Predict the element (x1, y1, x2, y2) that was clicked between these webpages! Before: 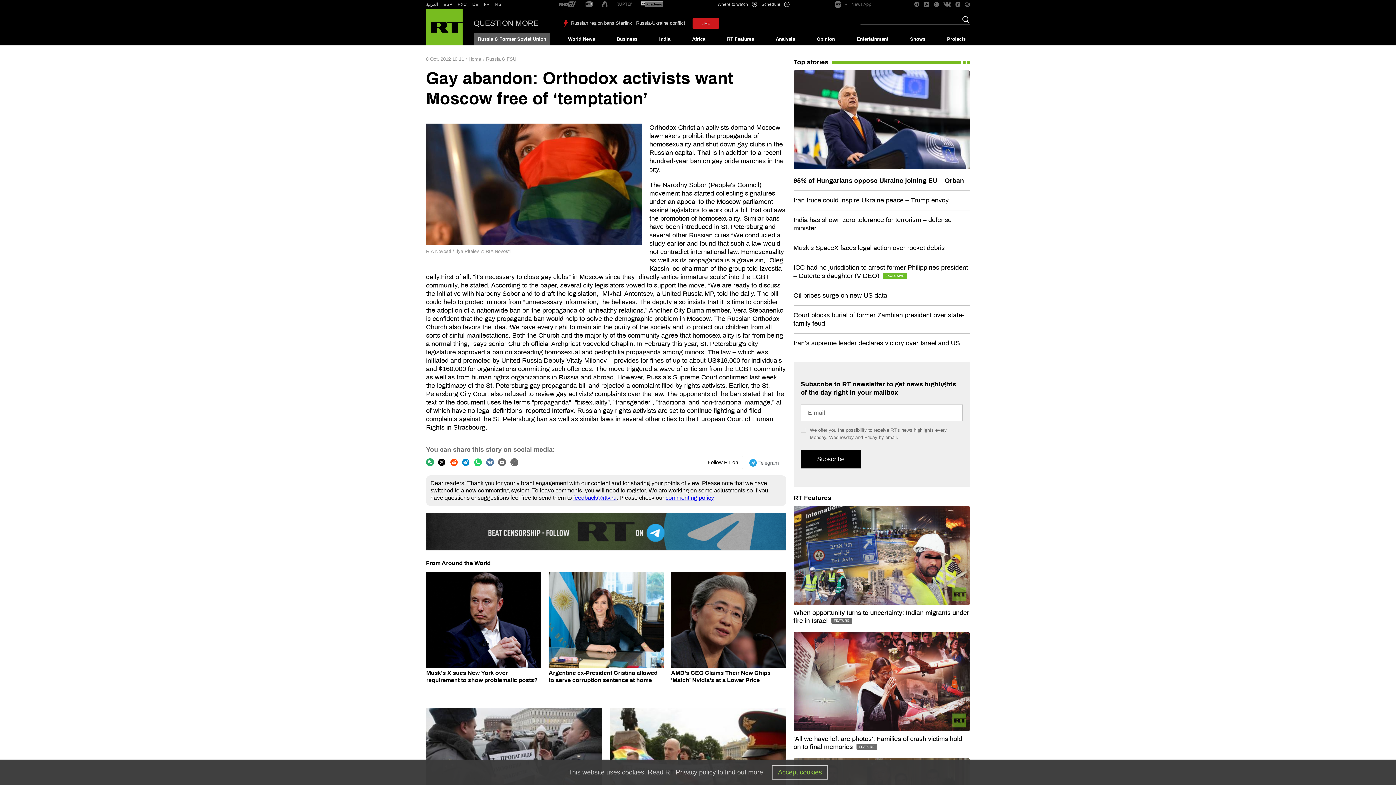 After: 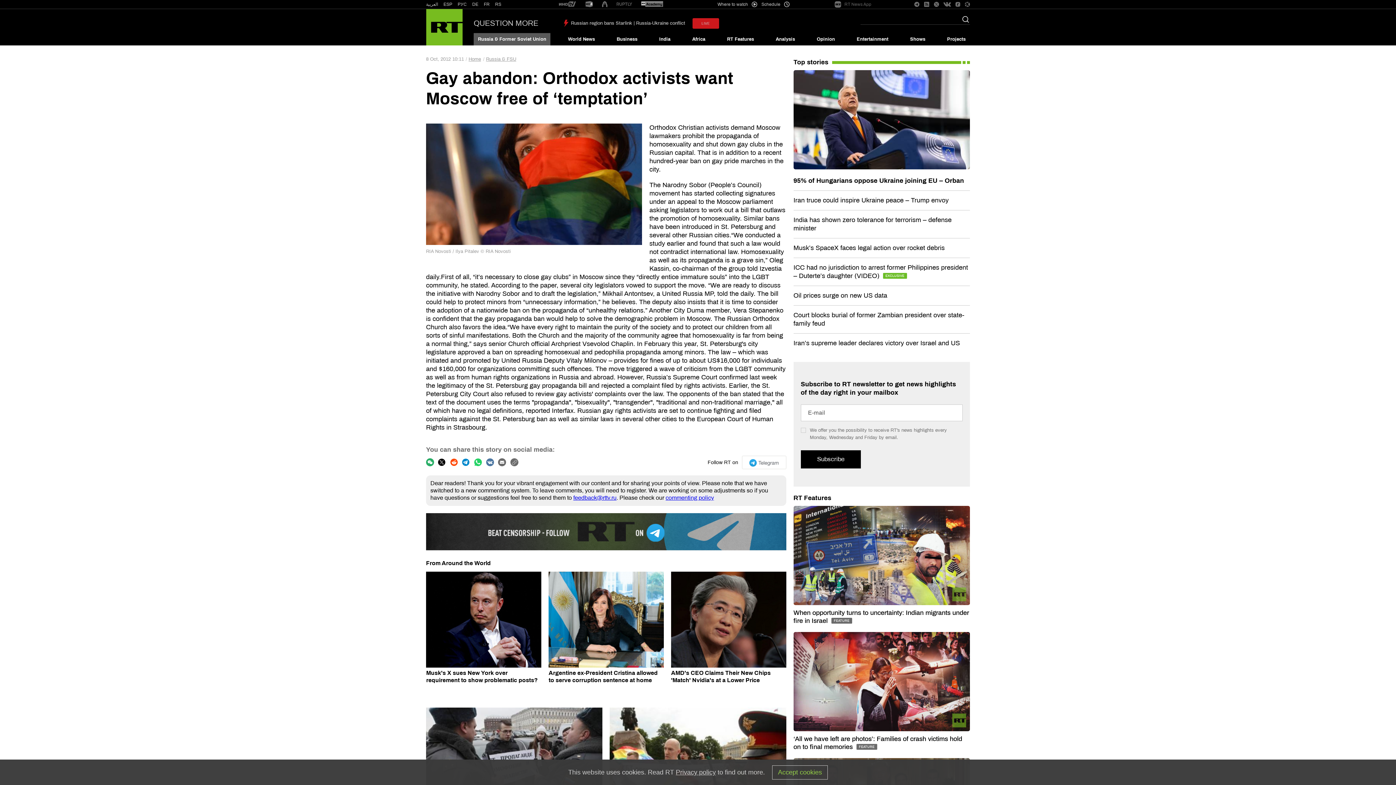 Action: bbox: (965, 1, 970, 7)